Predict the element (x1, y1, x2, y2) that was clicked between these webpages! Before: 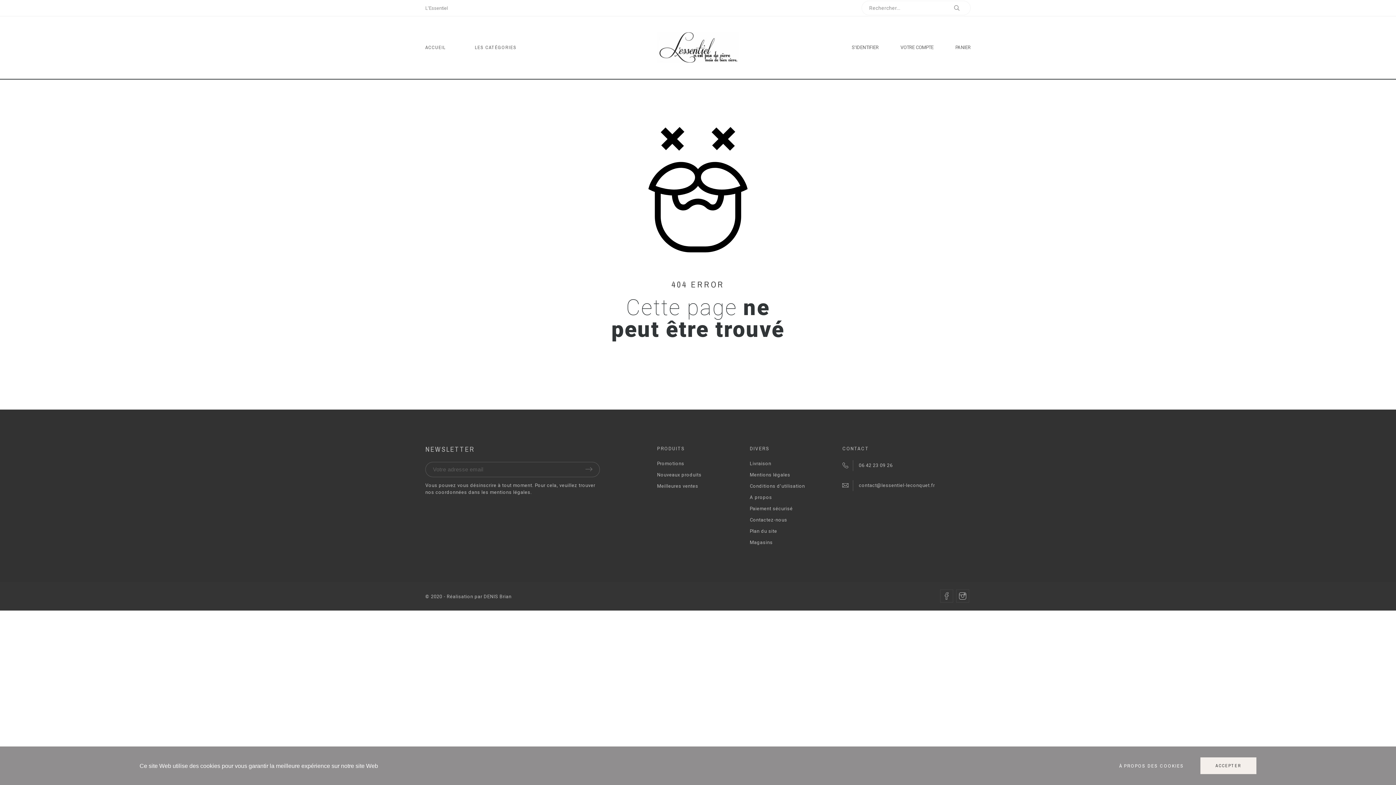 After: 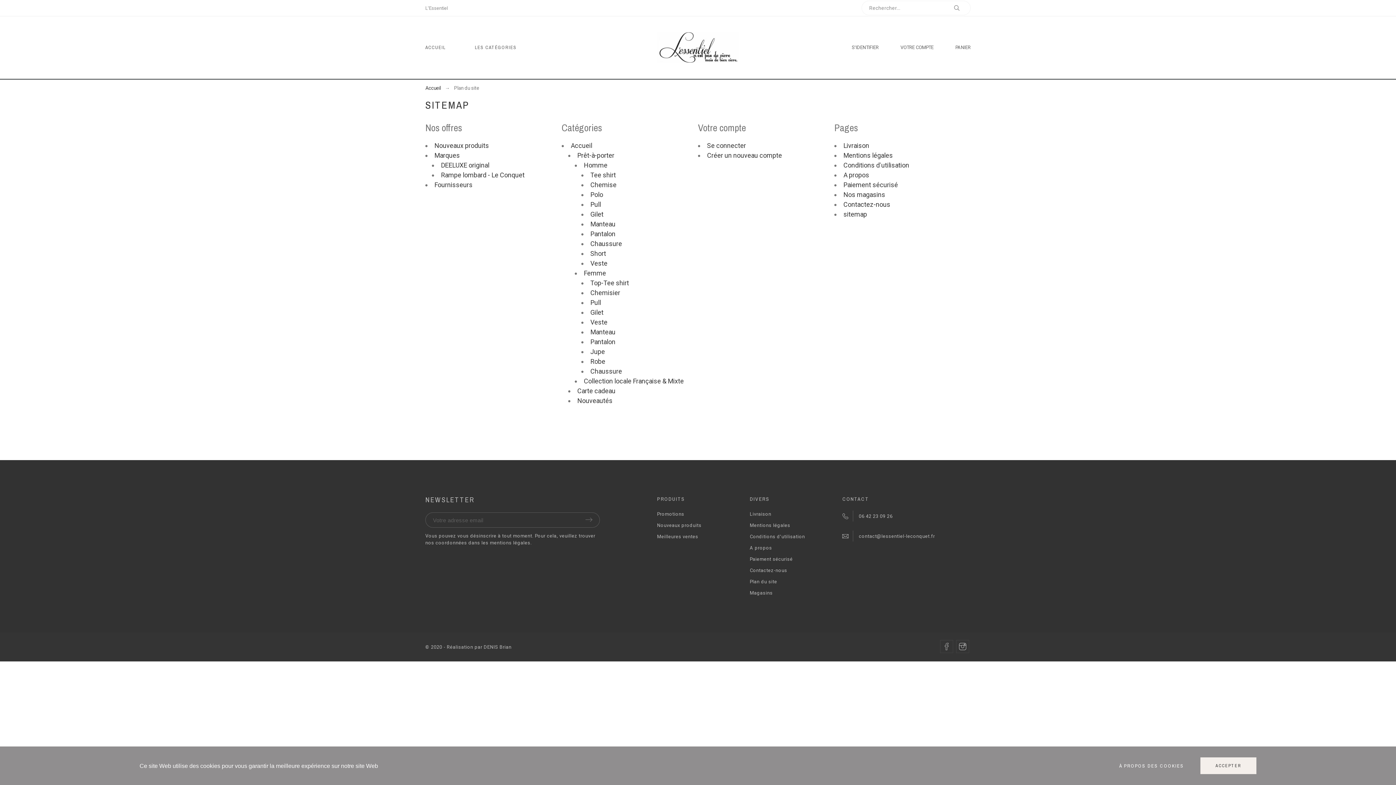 Action: bbox: (749, 528, 777, 534) label: Plan du site